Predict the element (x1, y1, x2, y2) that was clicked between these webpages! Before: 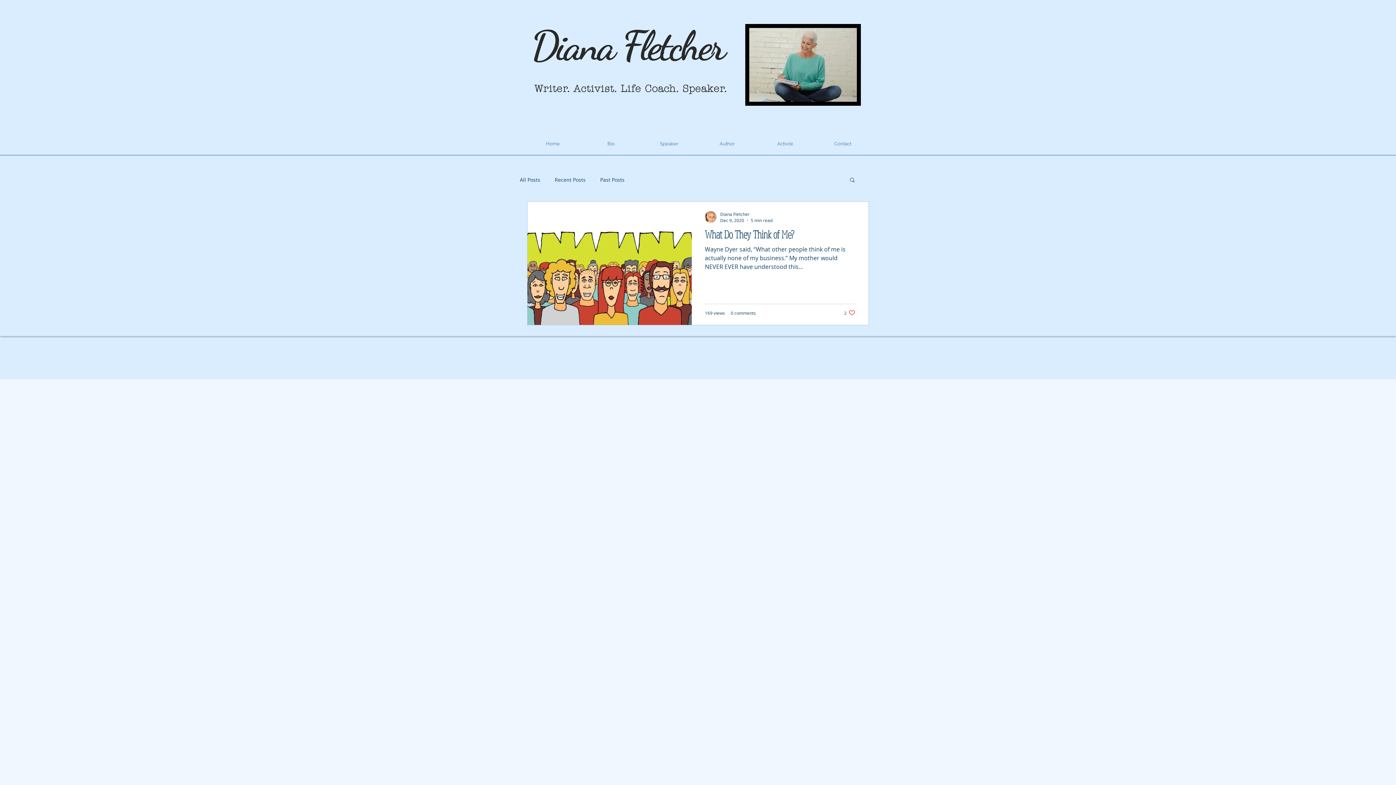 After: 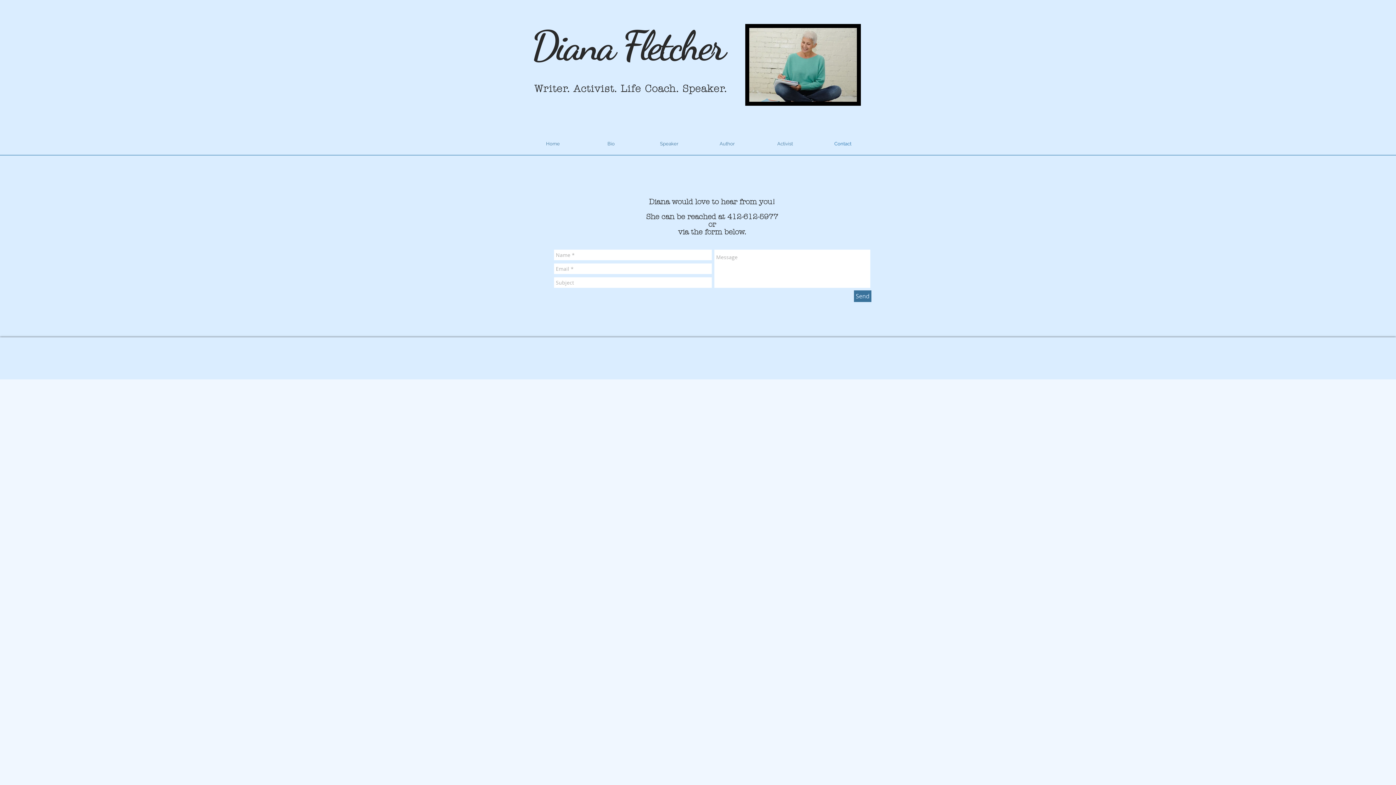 Action: label: Contact bbox: (814, 139, 872, 148)